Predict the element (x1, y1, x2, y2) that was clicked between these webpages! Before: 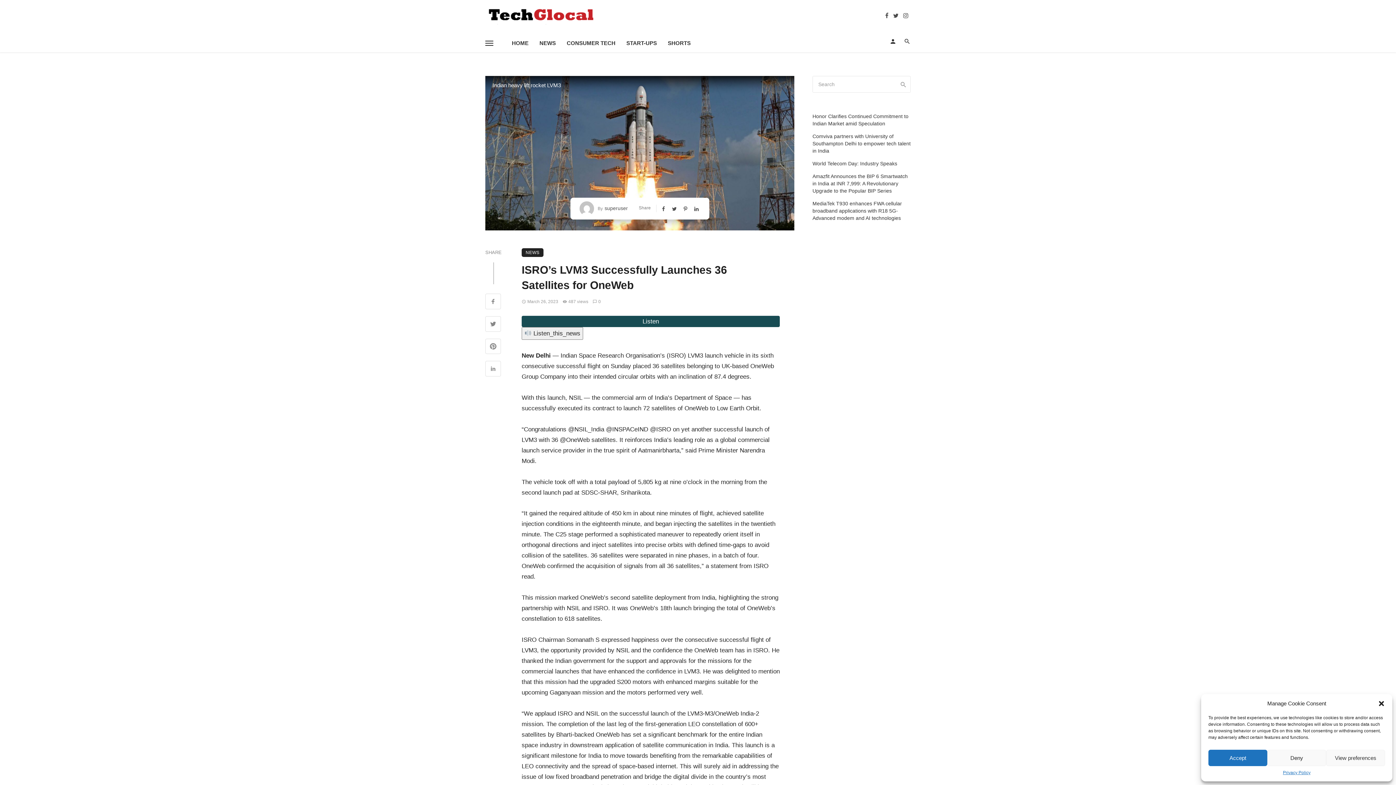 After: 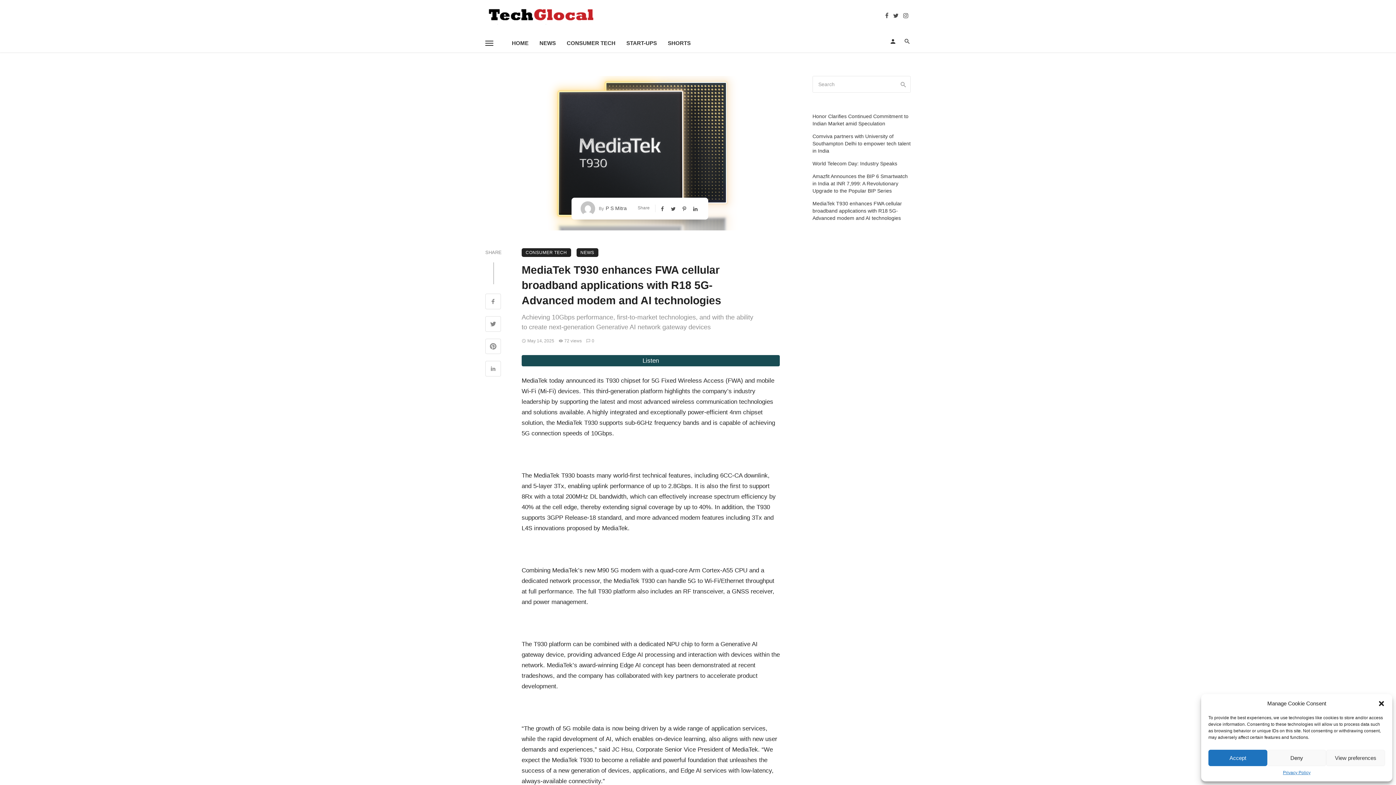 Action: bbox: (812, 199, 910, 221) label: MediaTek T930 enhances FWA cellular broadband applications with R18 5G-Advanced modem and AI technologies